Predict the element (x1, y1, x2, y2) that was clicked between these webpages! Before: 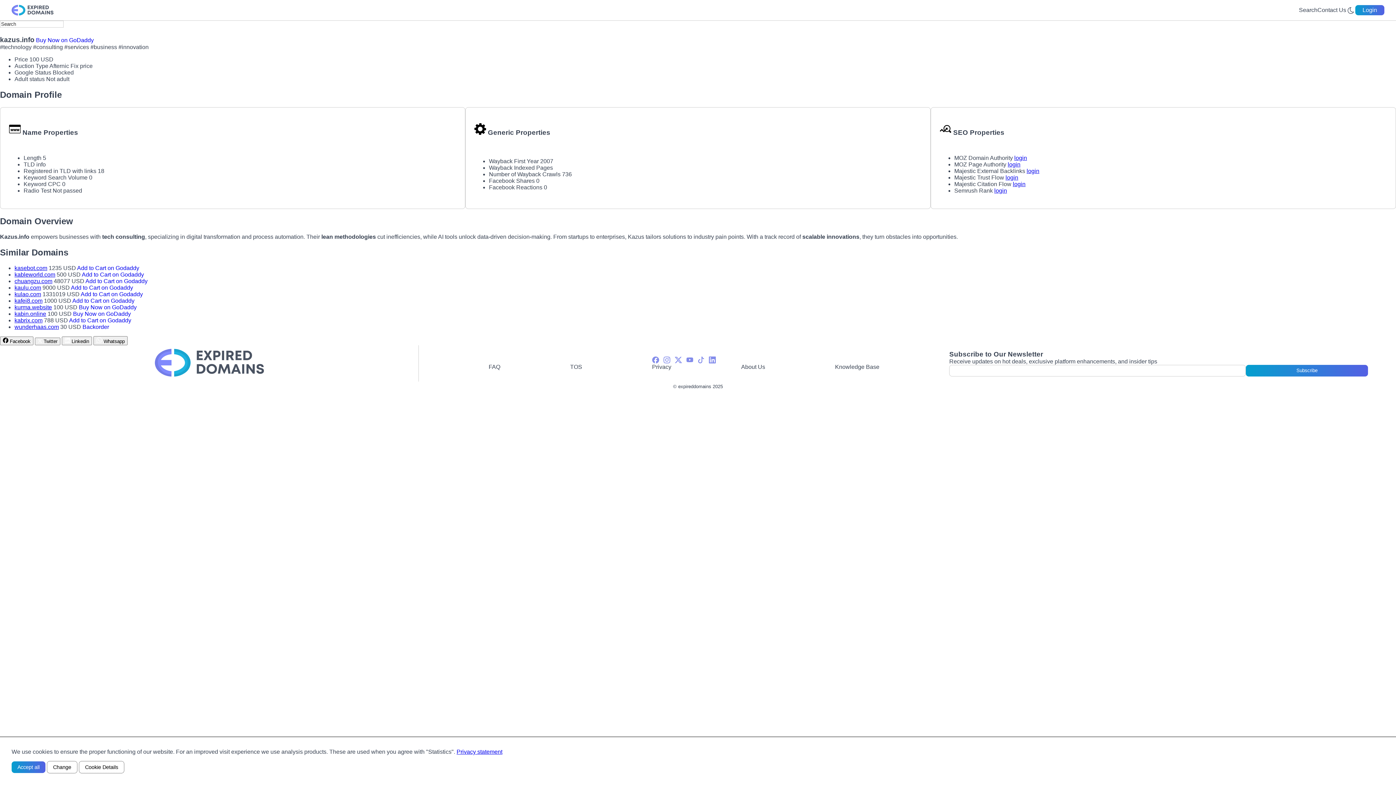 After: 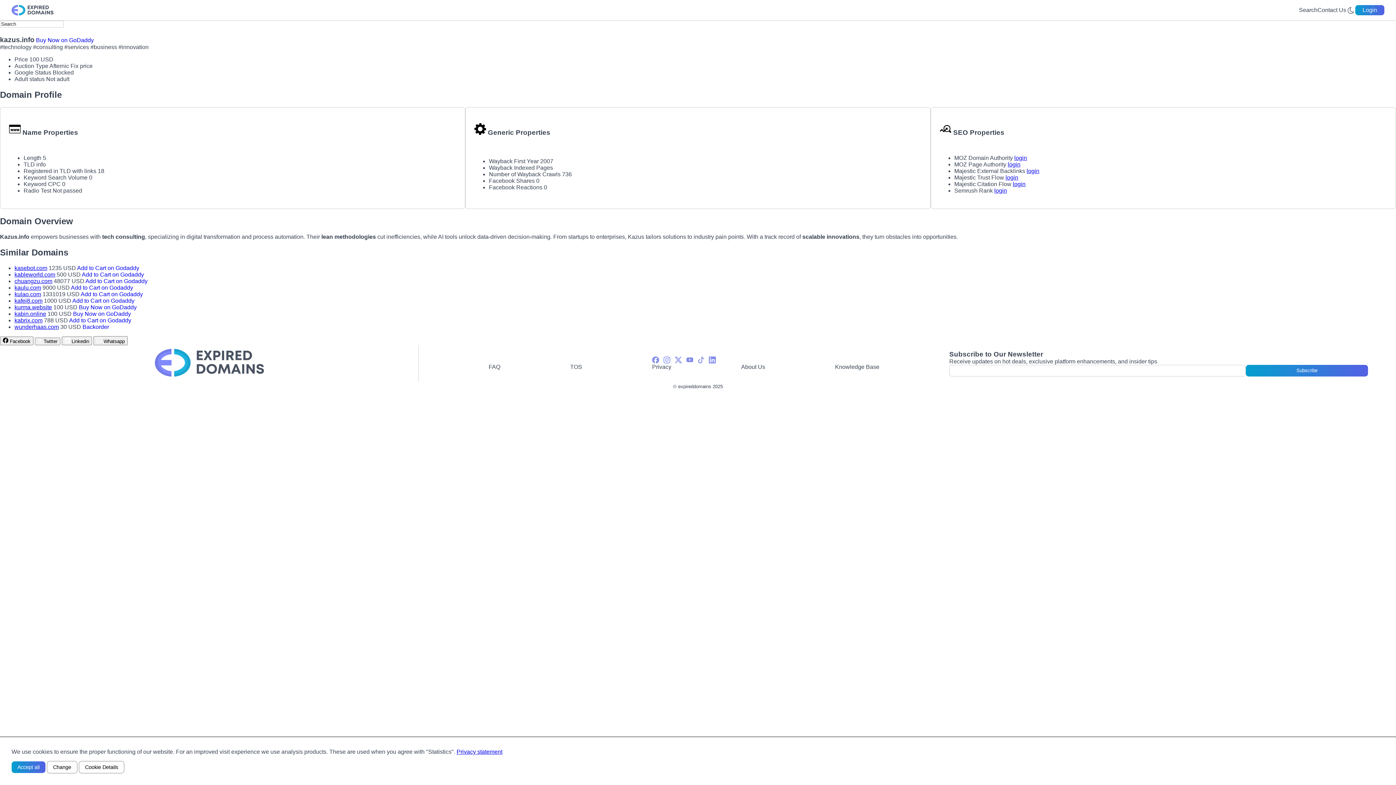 Action: bbox: (72, 297, 134, 303) label: Add to Cart on Godaddy